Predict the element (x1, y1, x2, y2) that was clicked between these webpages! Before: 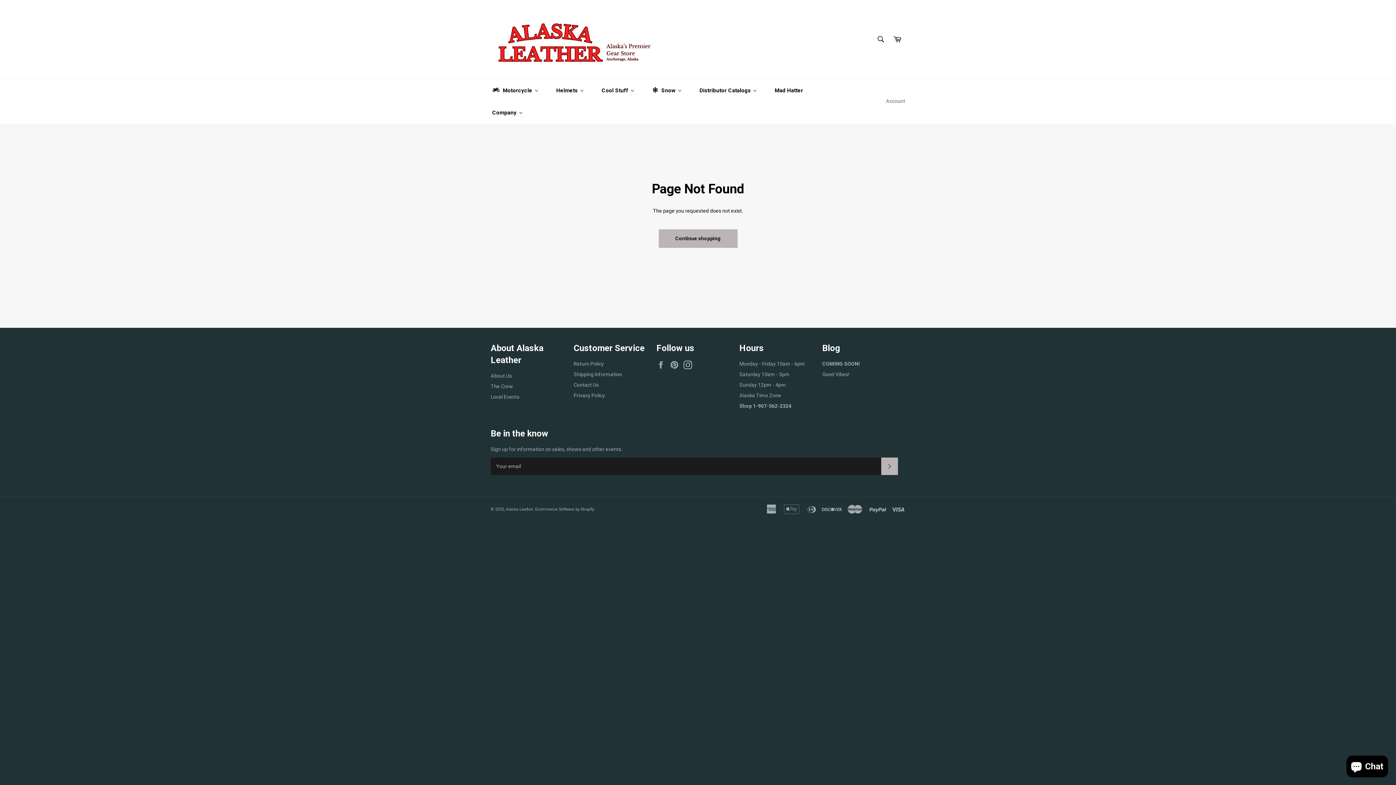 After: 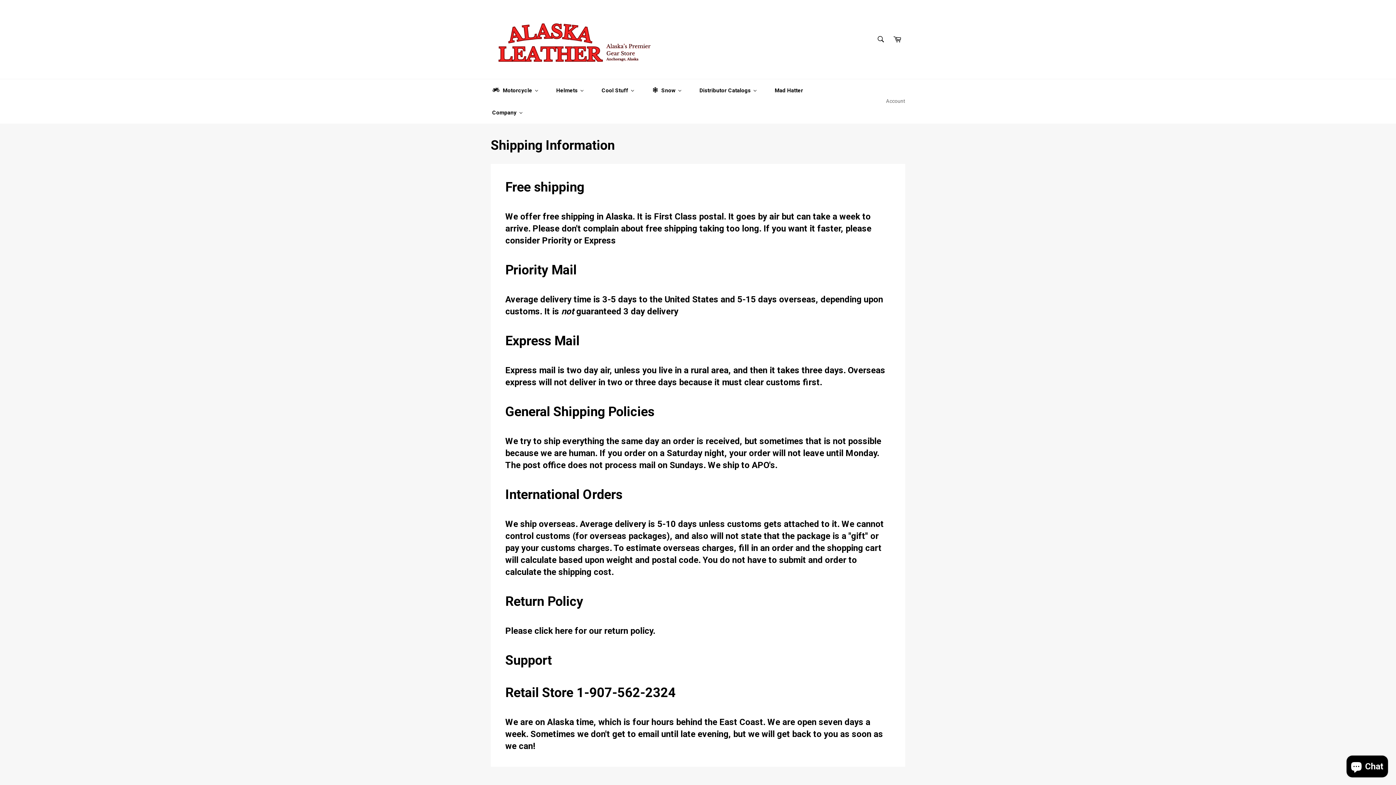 Action: label: Shipping Information bbox: (573, 371, 622, 377)